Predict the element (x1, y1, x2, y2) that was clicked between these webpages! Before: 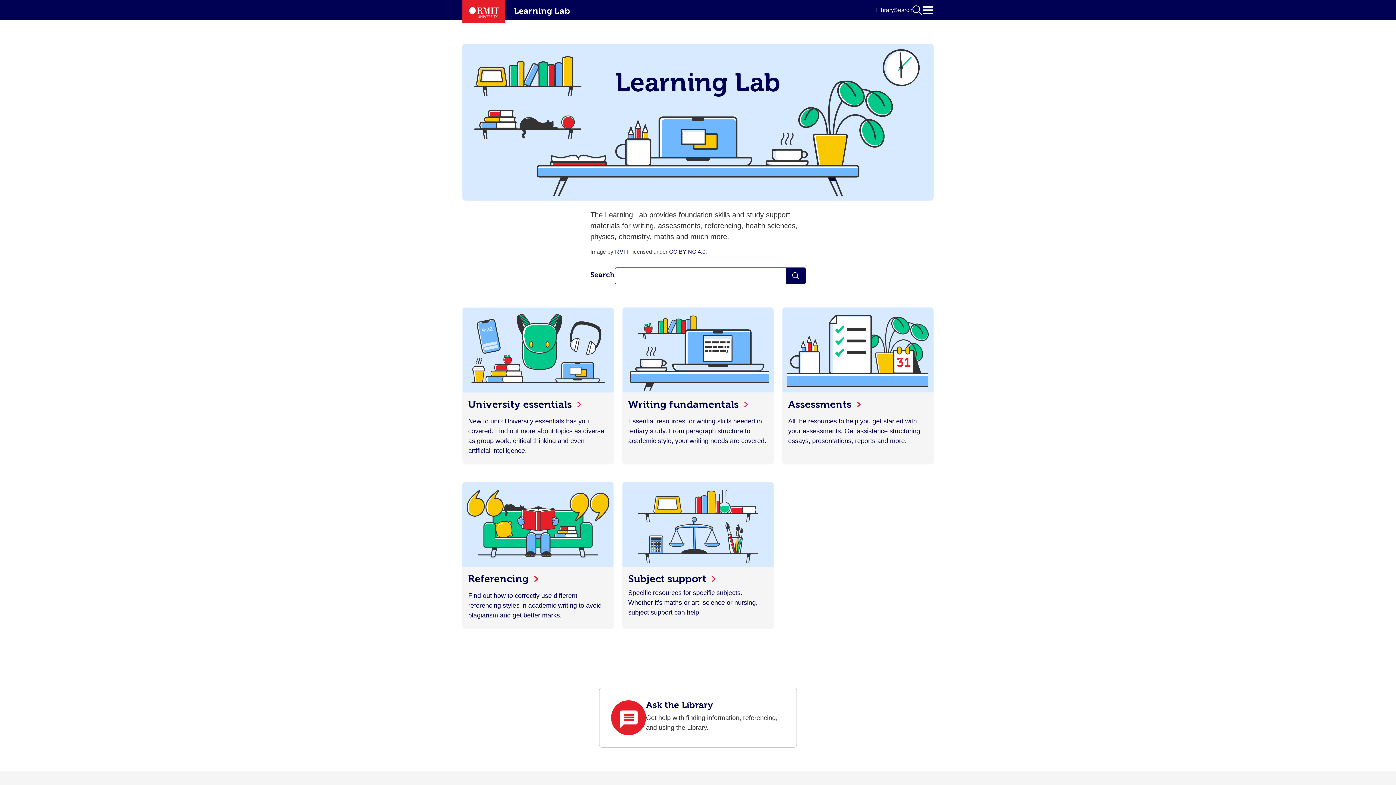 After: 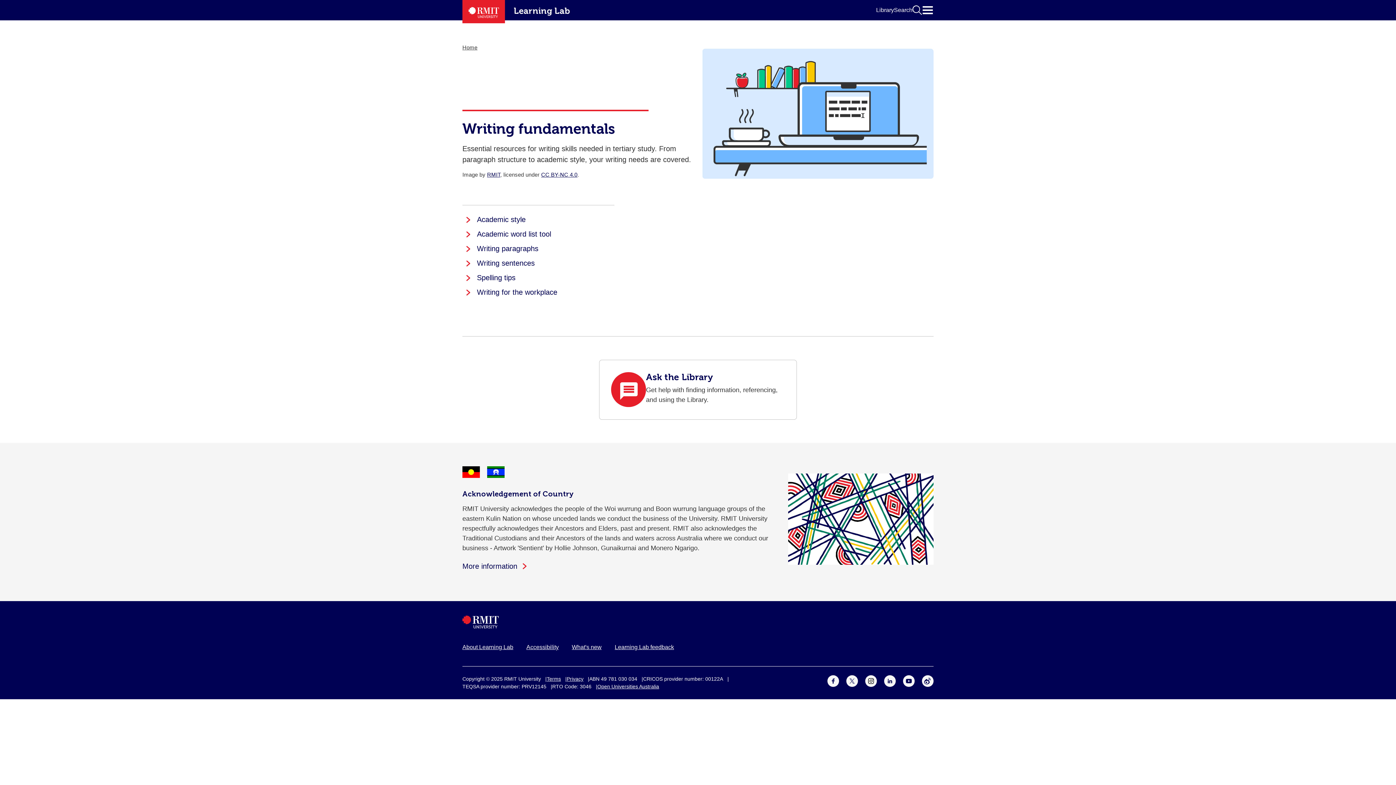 Action: label: Writing fundamentals

Essential resources for writing skills needed in tertiary study. From paragraph structure to academic style, your writing needs are covered. bbox: (622, 307, 773, 464)